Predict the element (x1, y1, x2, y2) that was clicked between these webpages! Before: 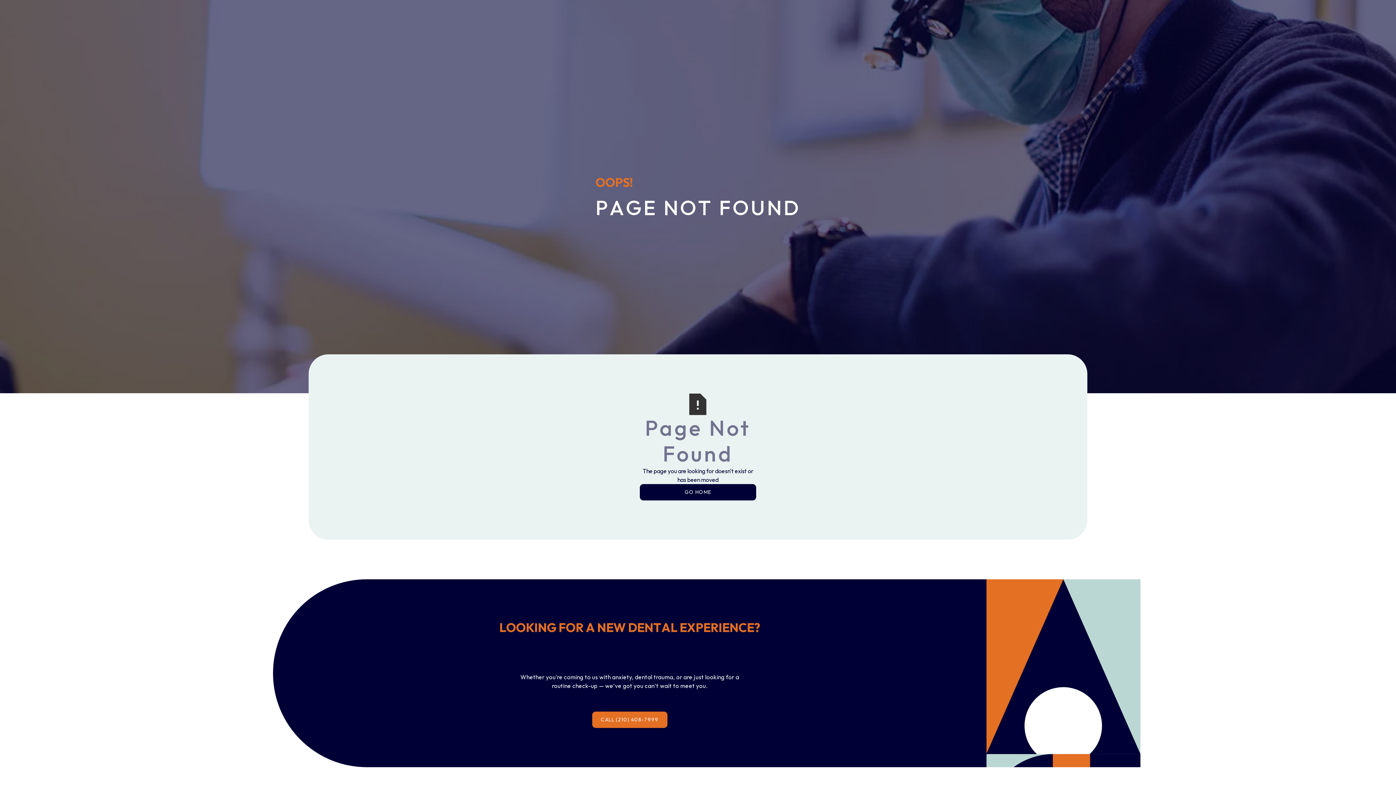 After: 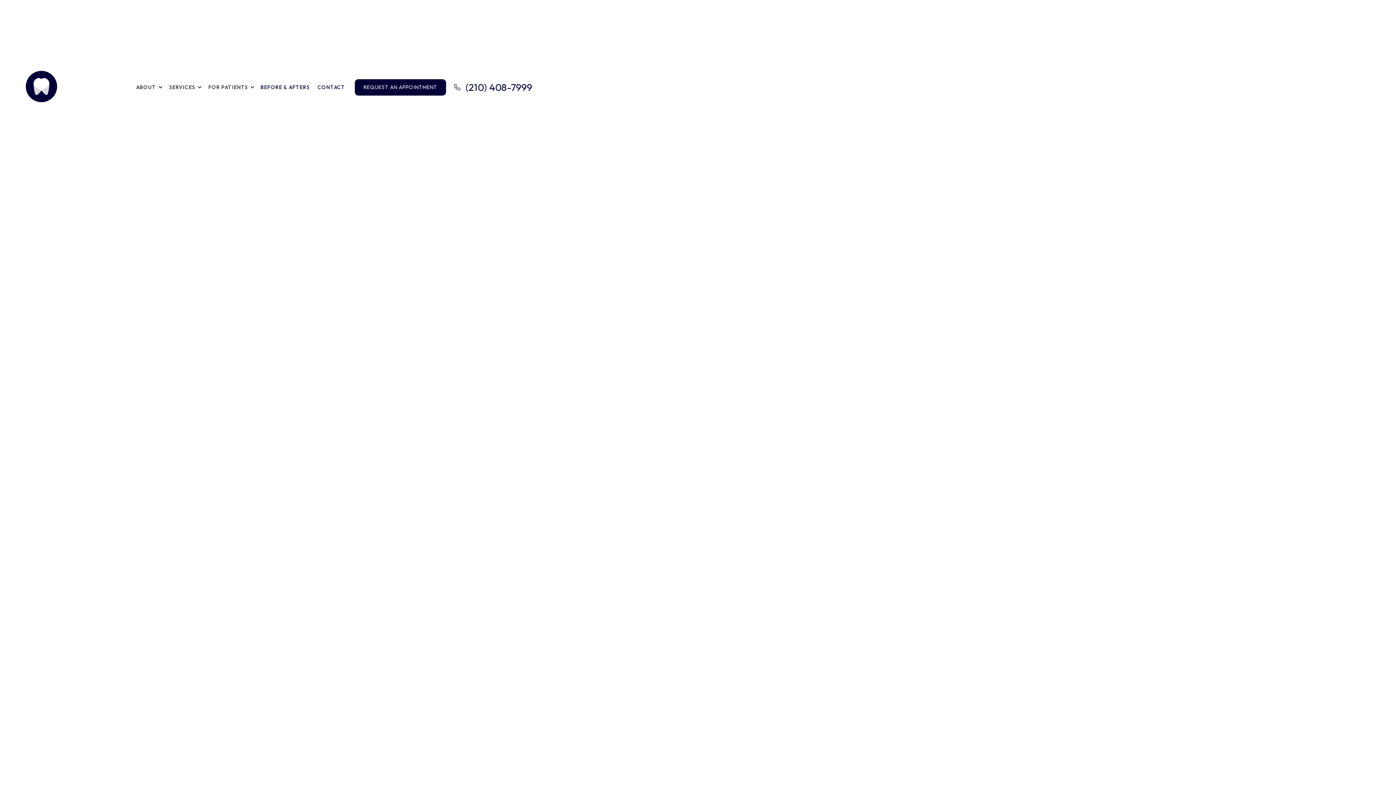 Action: label: GO HOME bbox: (639, 484, 756, 500)